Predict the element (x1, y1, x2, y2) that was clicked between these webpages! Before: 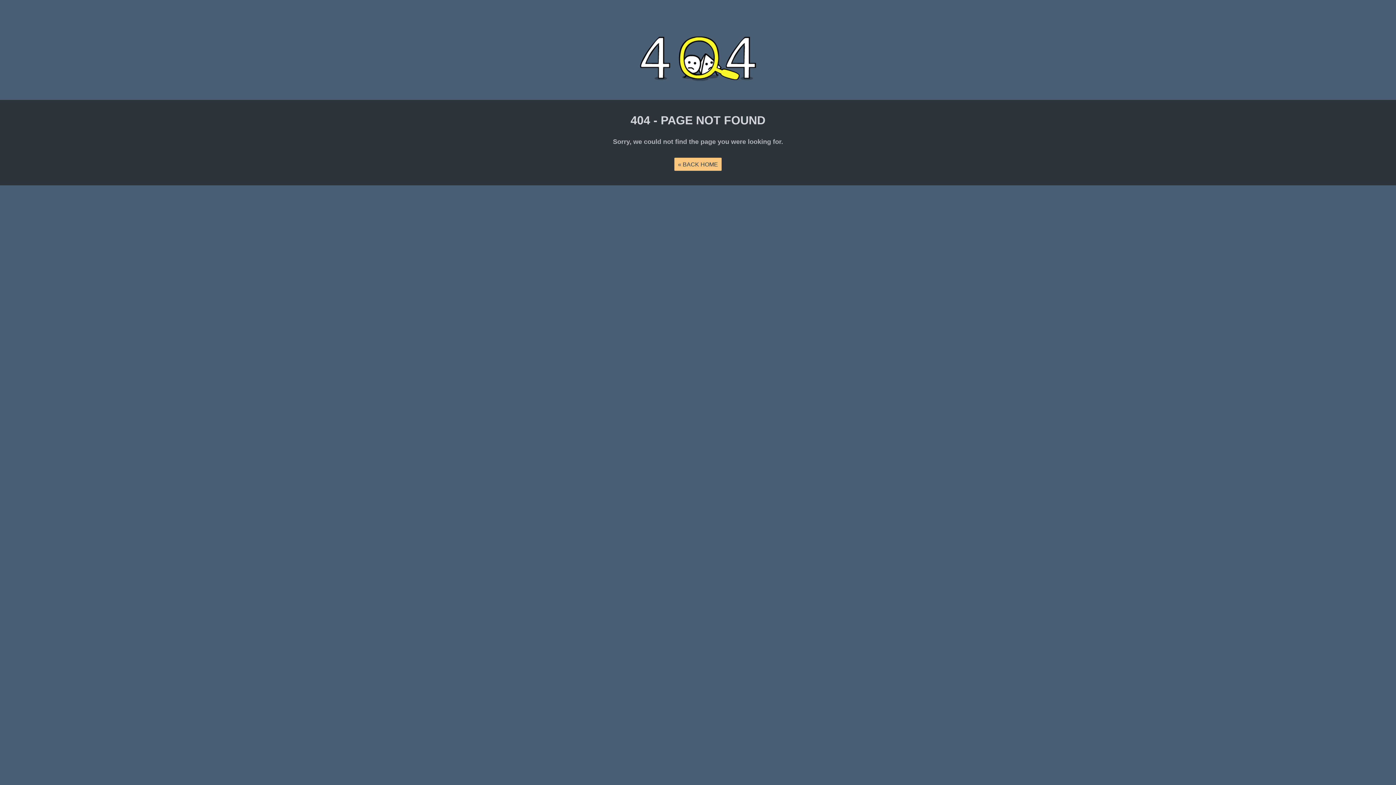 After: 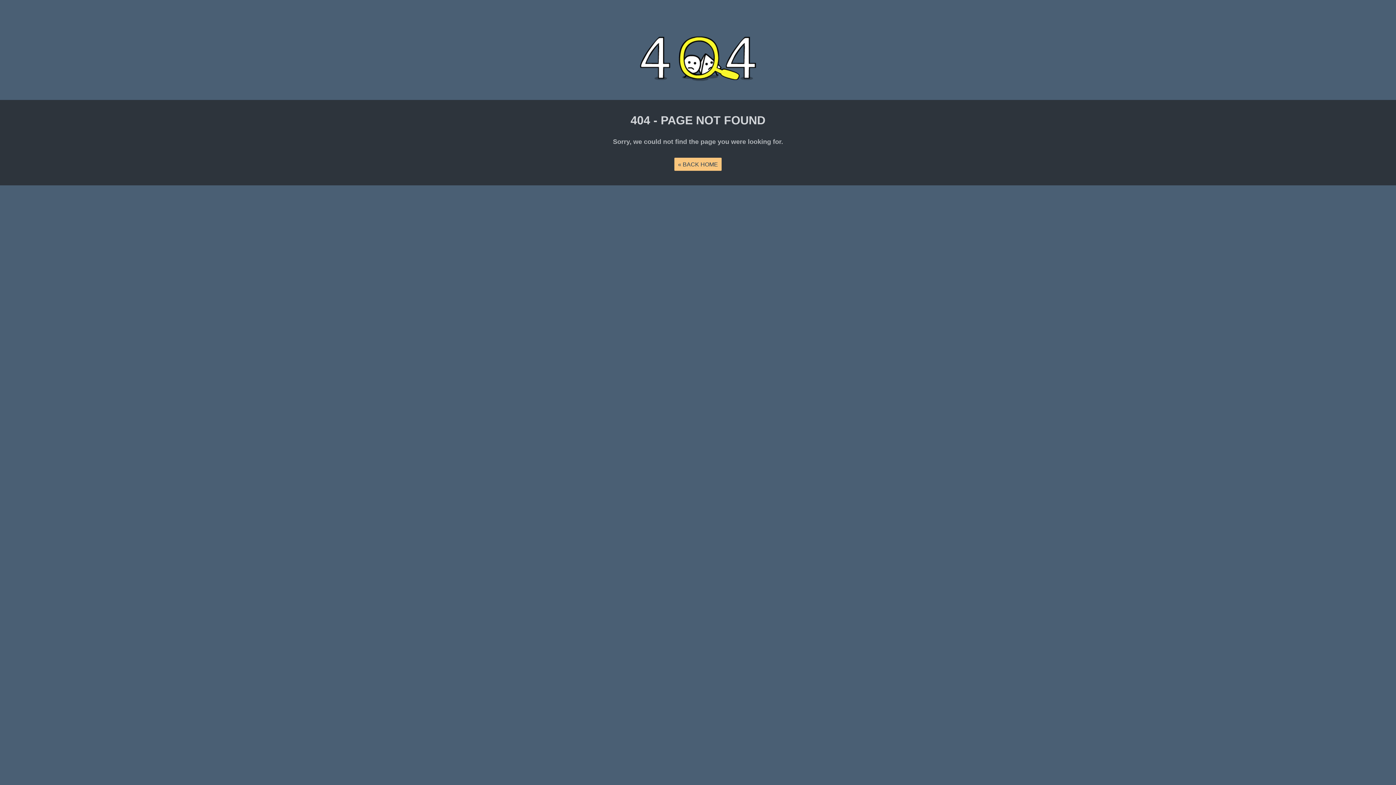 Action: label: « BACK HOME bbox: (674, 157, 721, 170)